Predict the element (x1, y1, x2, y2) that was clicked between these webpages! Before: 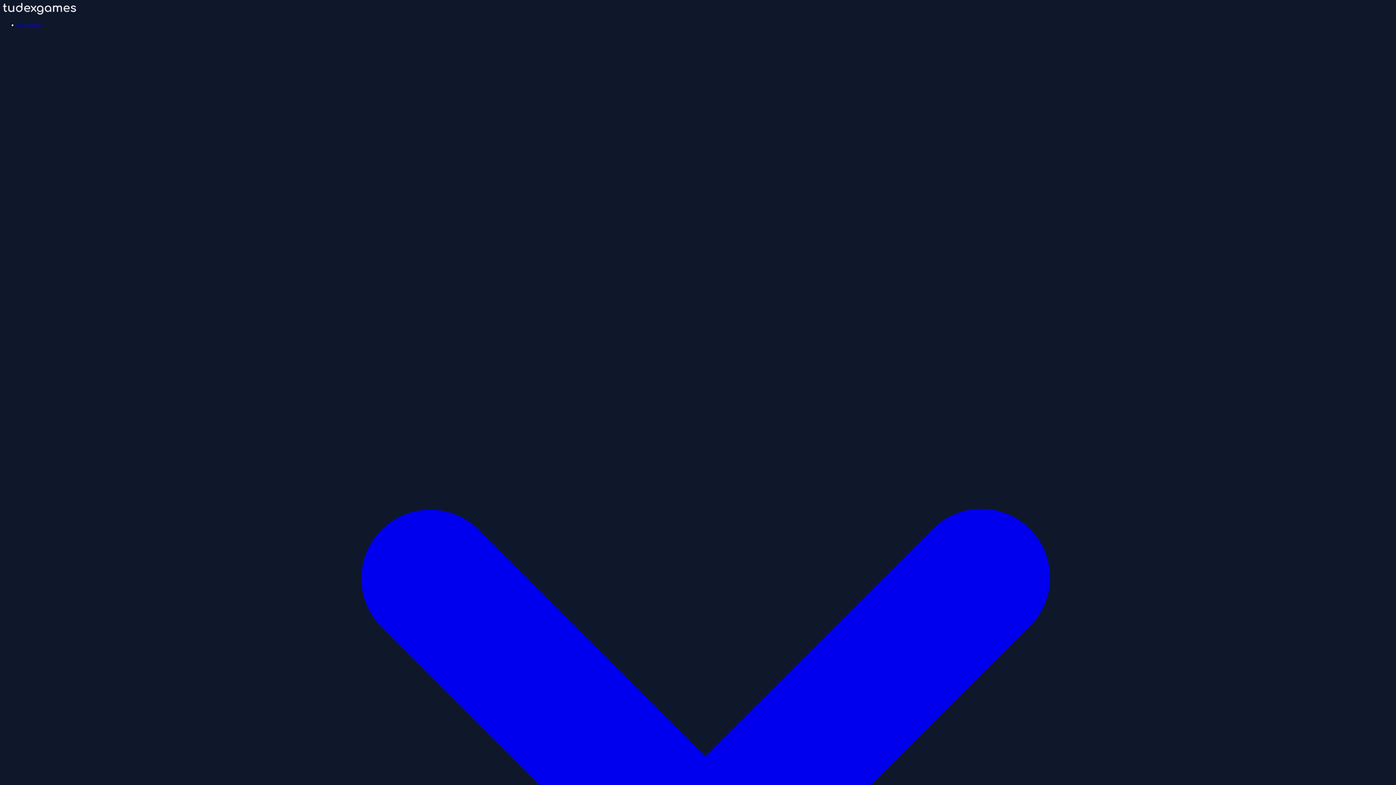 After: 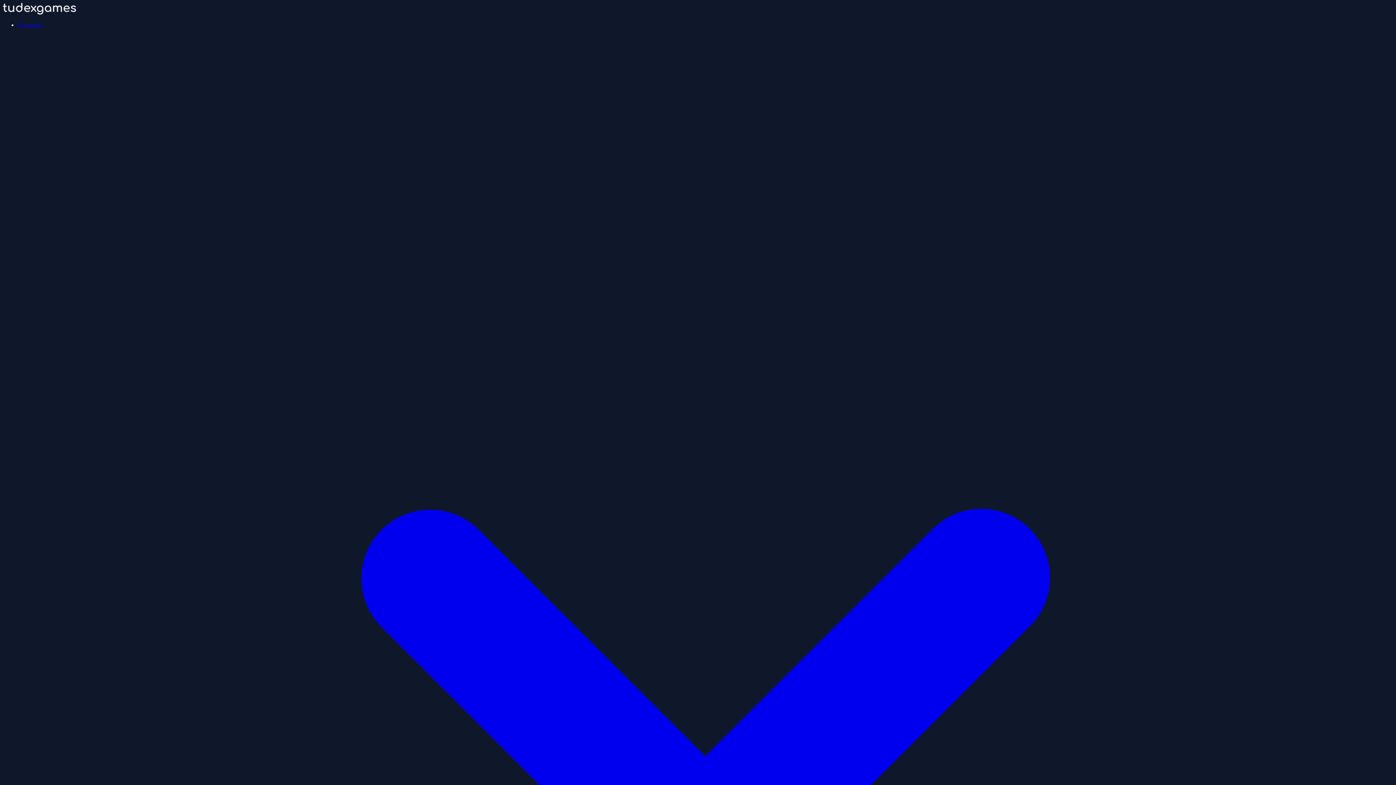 Action: bbox: (2, 9, 76, 15)